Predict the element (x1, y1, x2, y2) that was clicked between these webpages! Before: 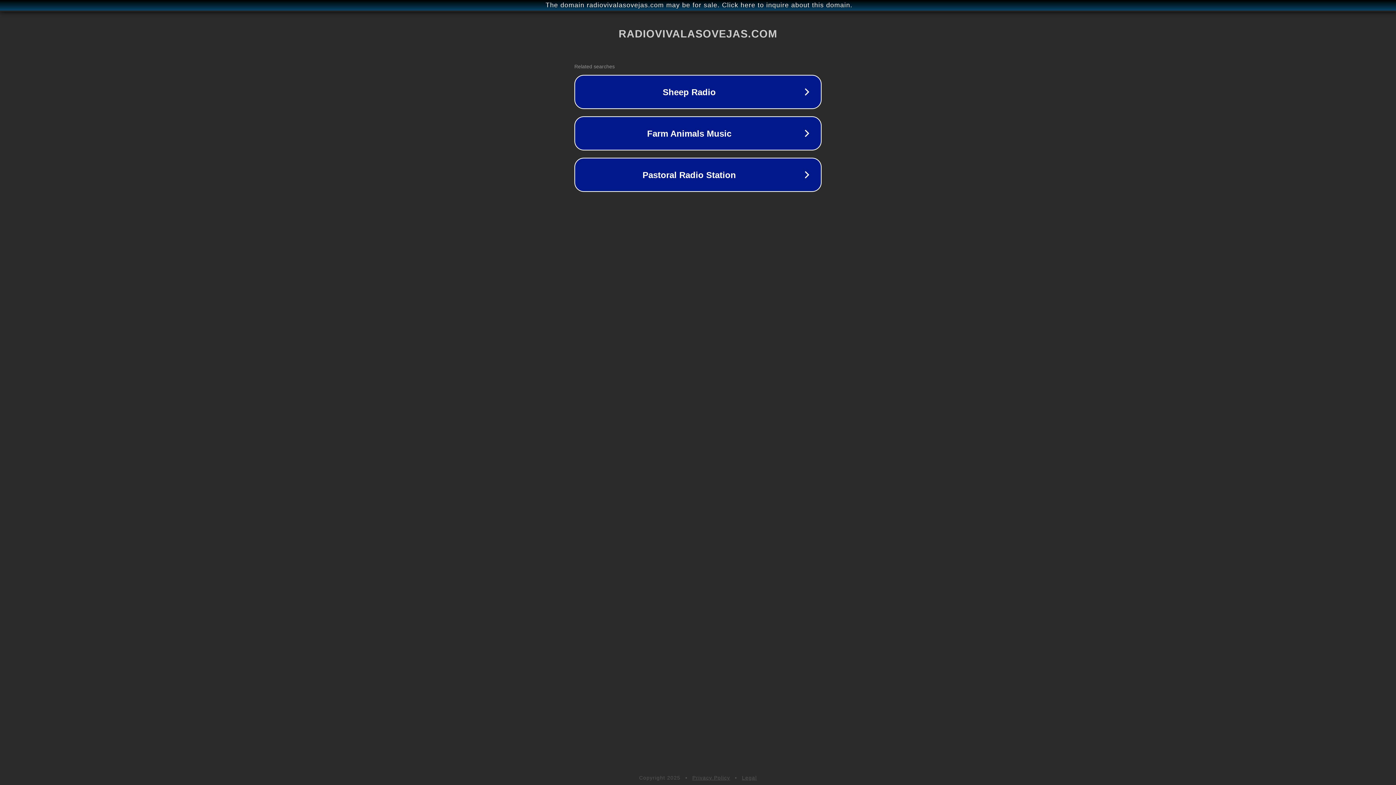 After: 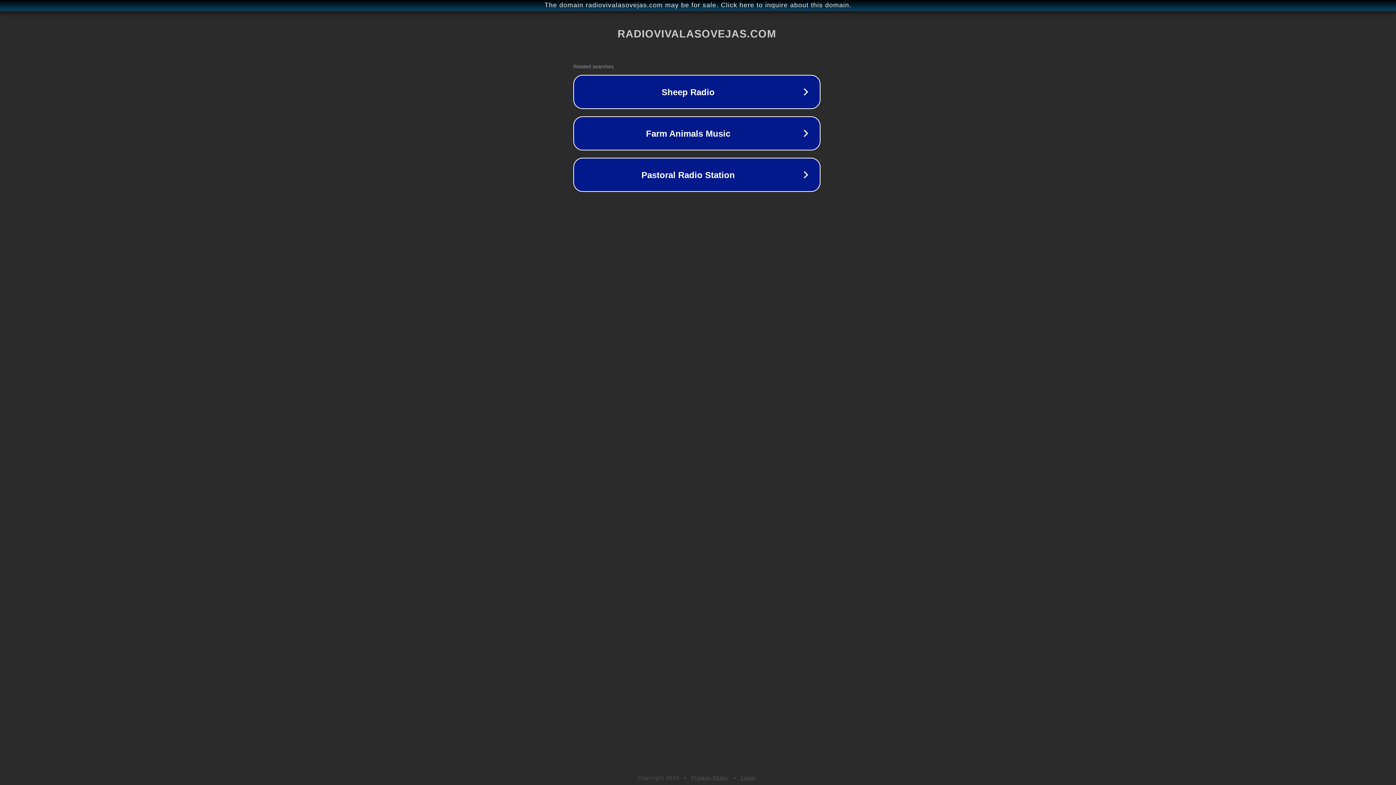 Action: label: The domain radiovivalasovejas.com may be for sale. Click here to inquire about this domain. bbox: (1, 1, 1397, 9)